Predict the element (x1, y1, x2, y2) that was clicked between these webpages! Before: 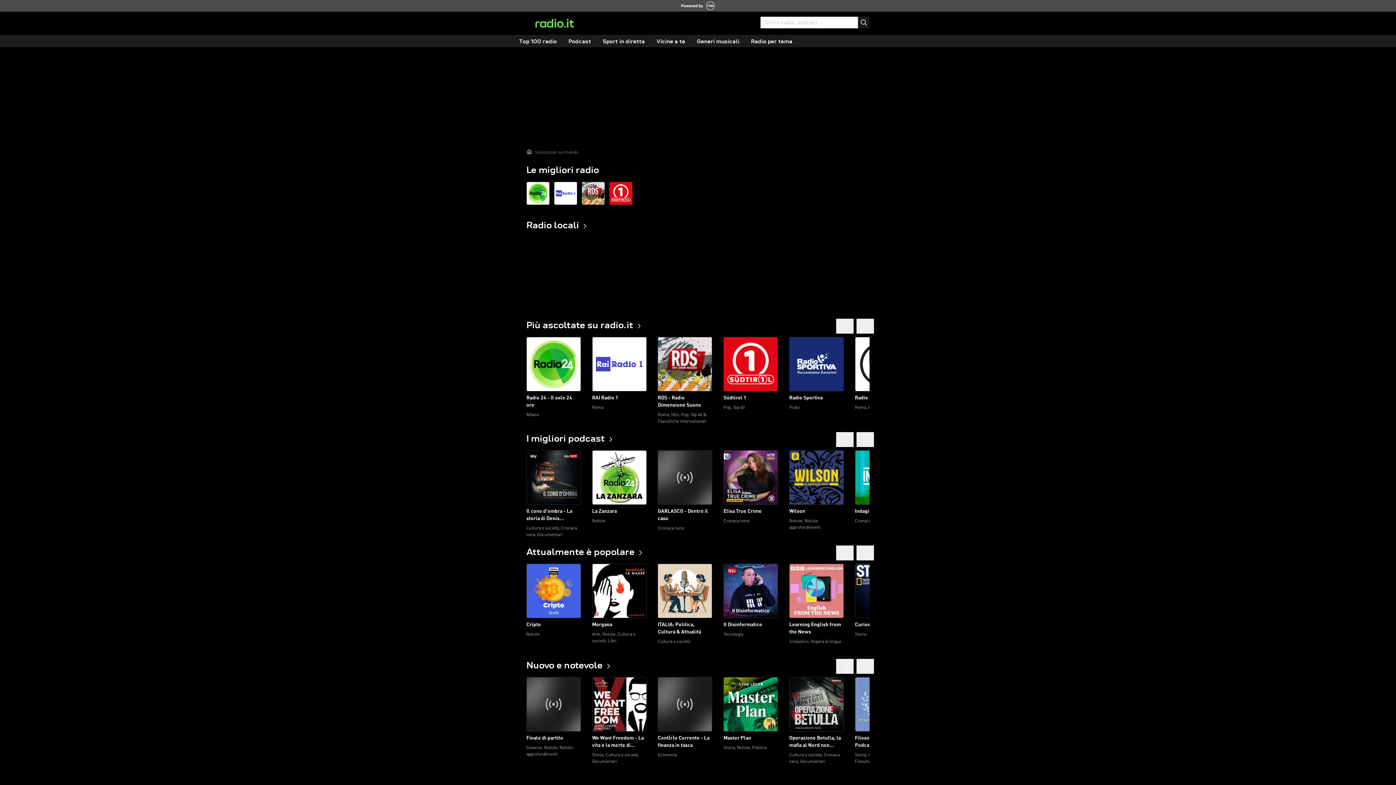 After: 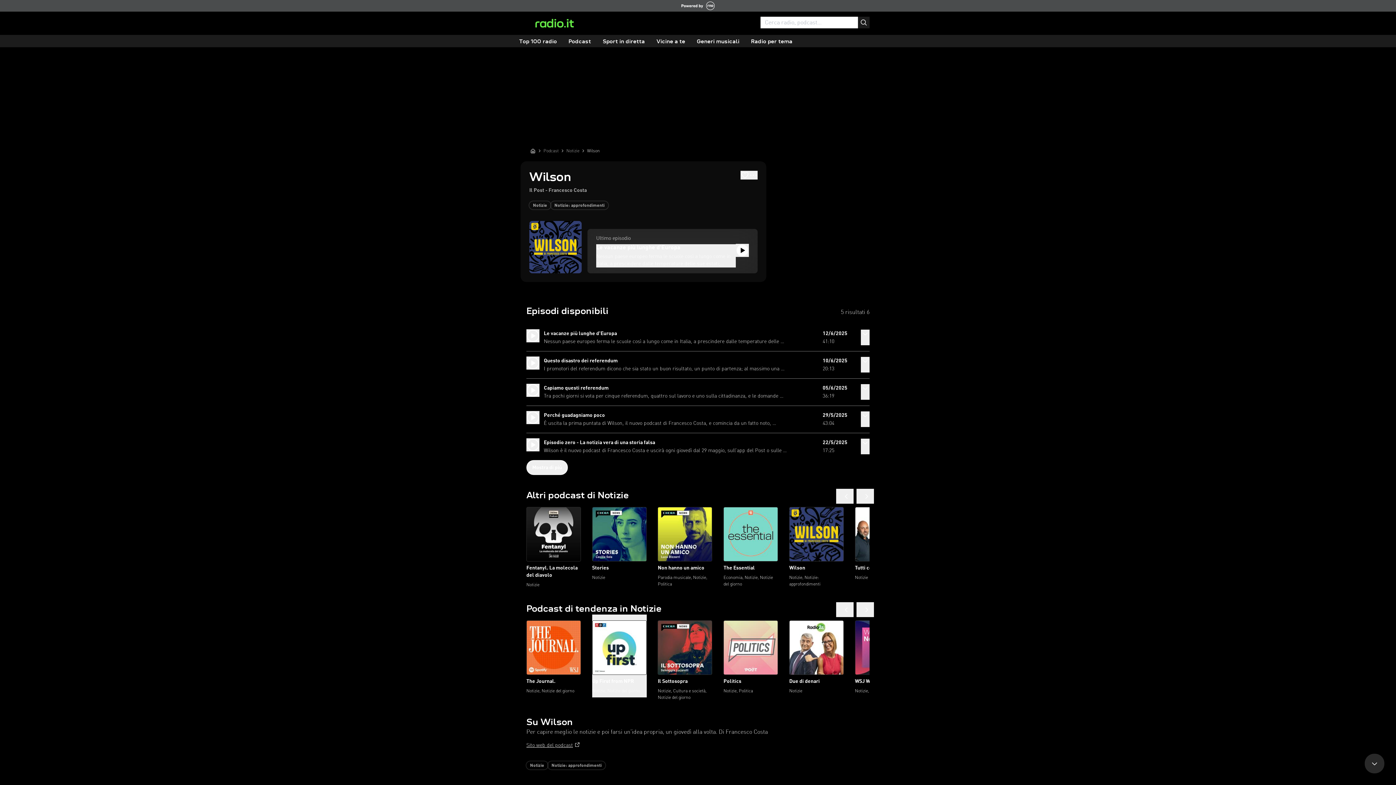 Action: label: Wilson
Notizie, Notizie: approfondimenti bbox: (789, 526, 843, 532)